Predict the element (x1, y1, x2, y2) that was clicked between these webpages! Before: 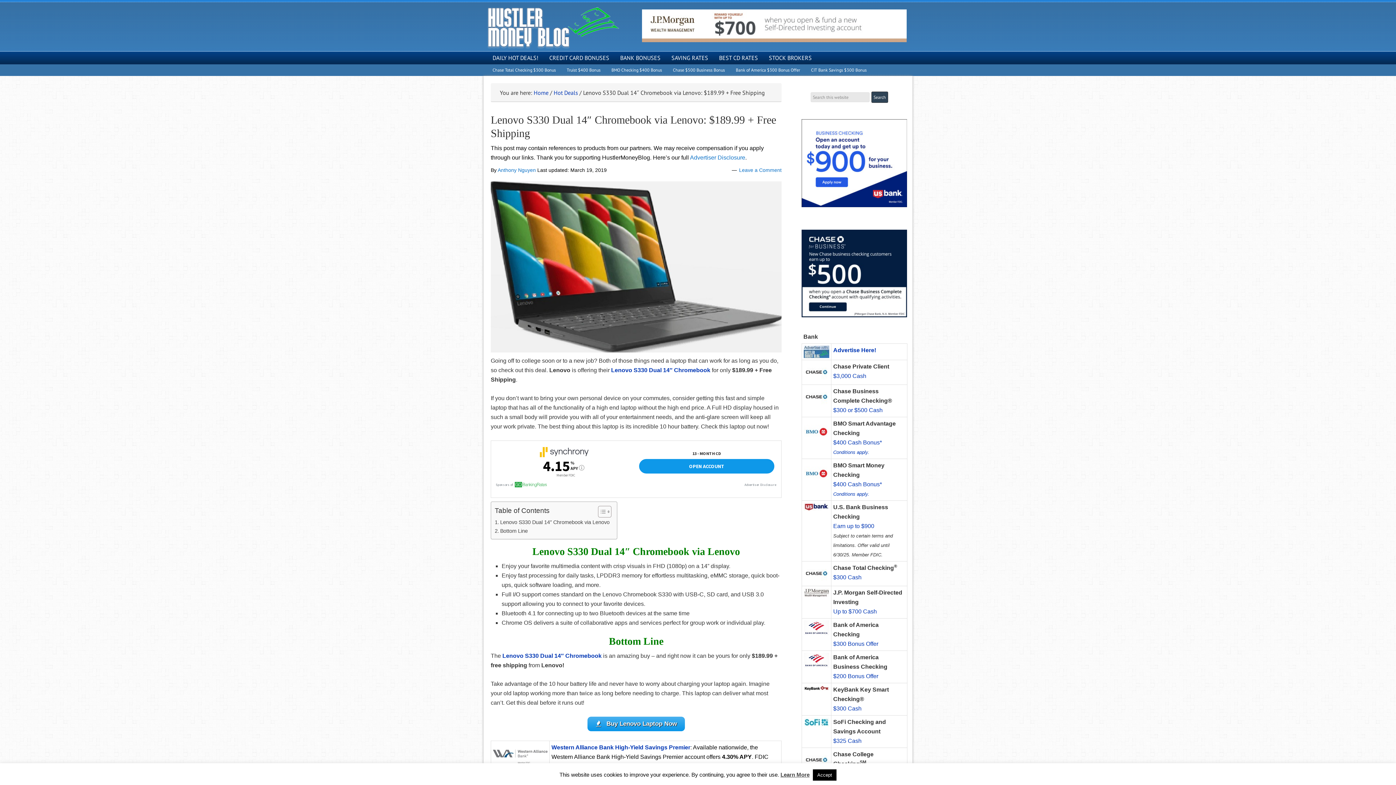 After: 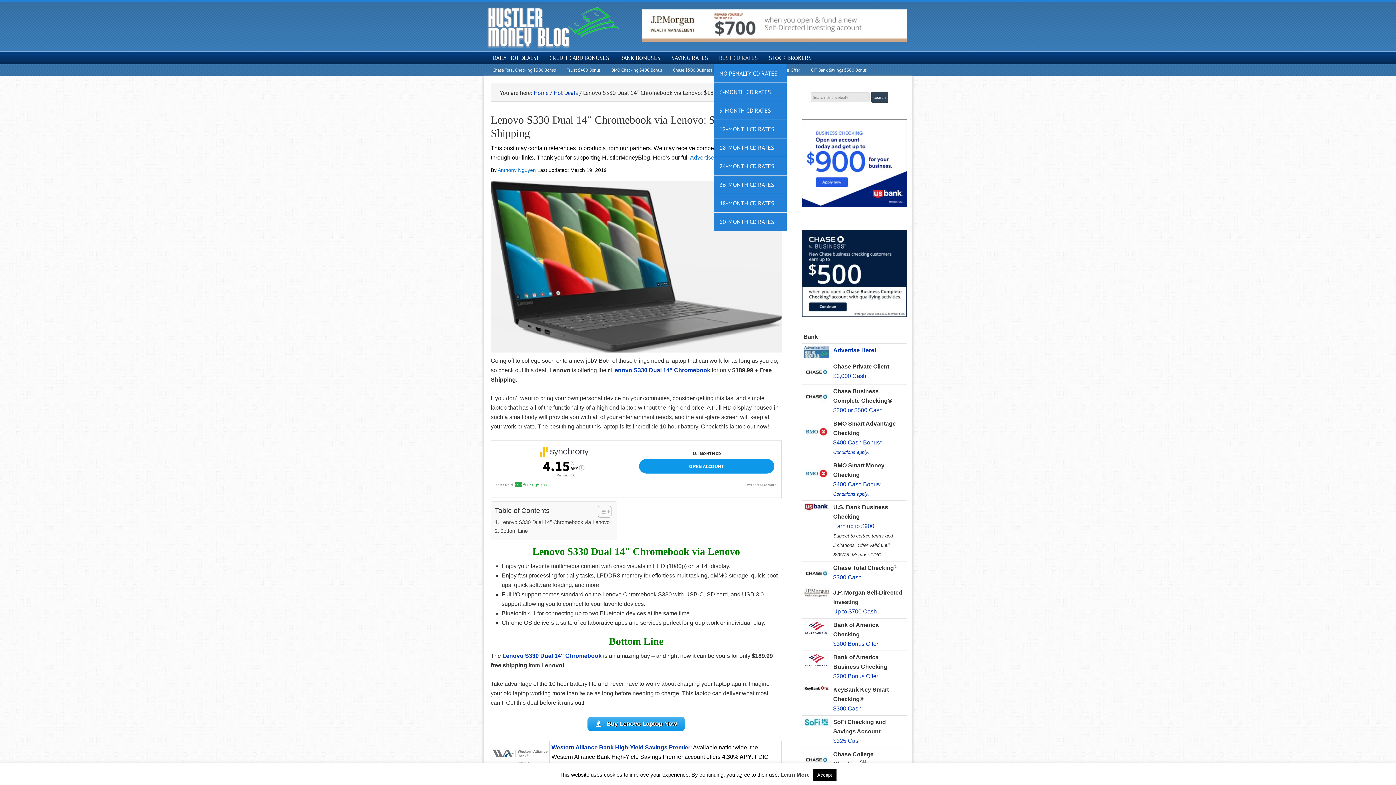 Action: label: BEST CD RATES bbox: (713, 51, 763, 64)